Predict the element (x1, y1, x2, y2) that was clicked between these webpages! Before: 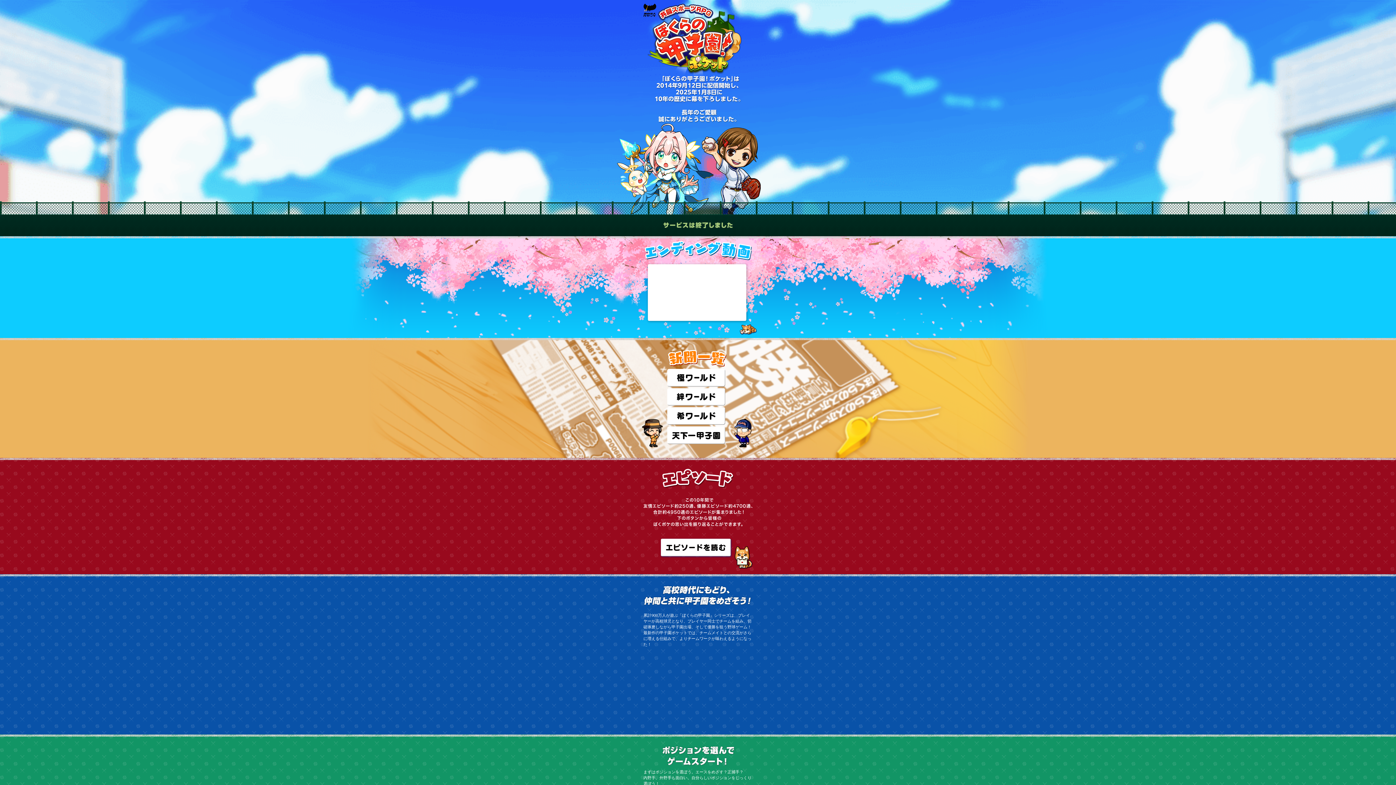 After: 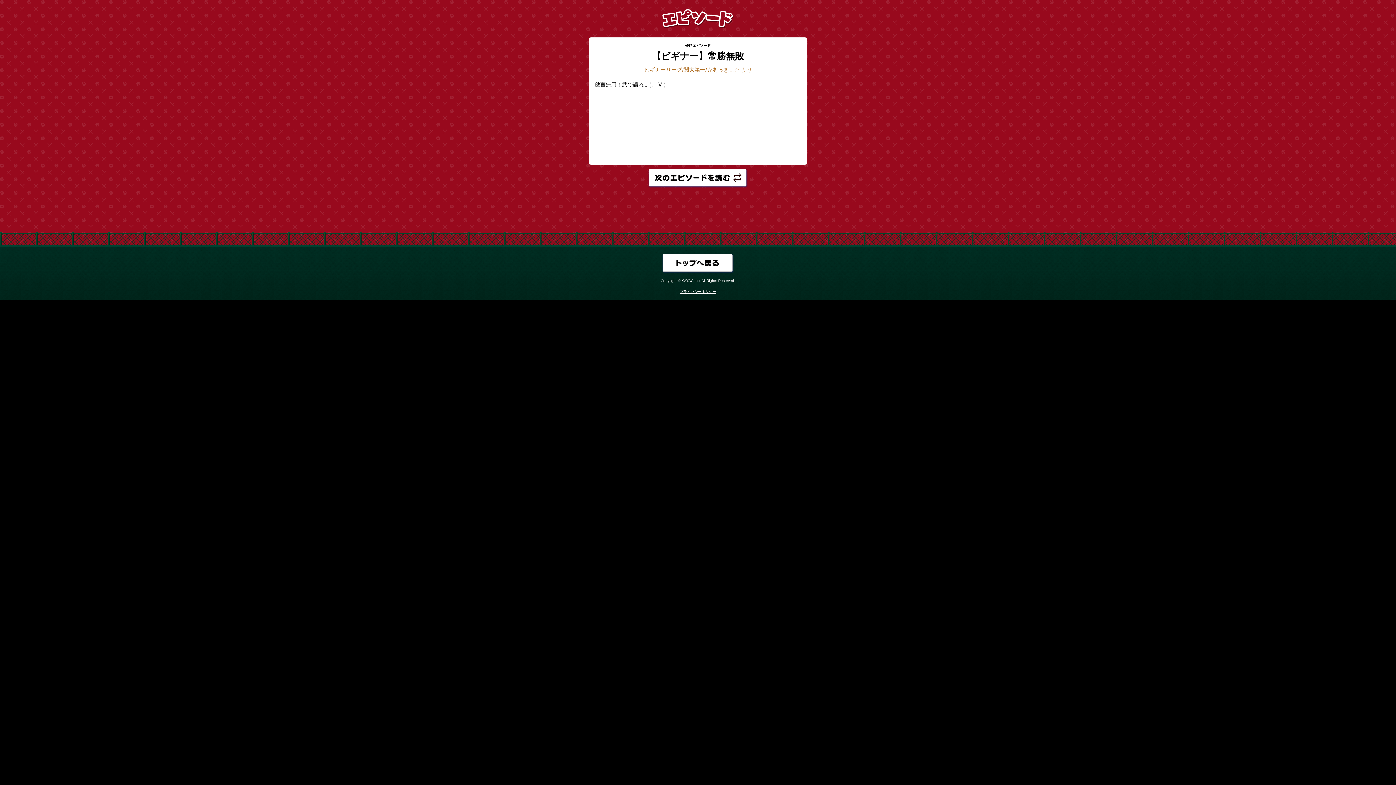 Action: bbox: (660, 553, 732, 559)